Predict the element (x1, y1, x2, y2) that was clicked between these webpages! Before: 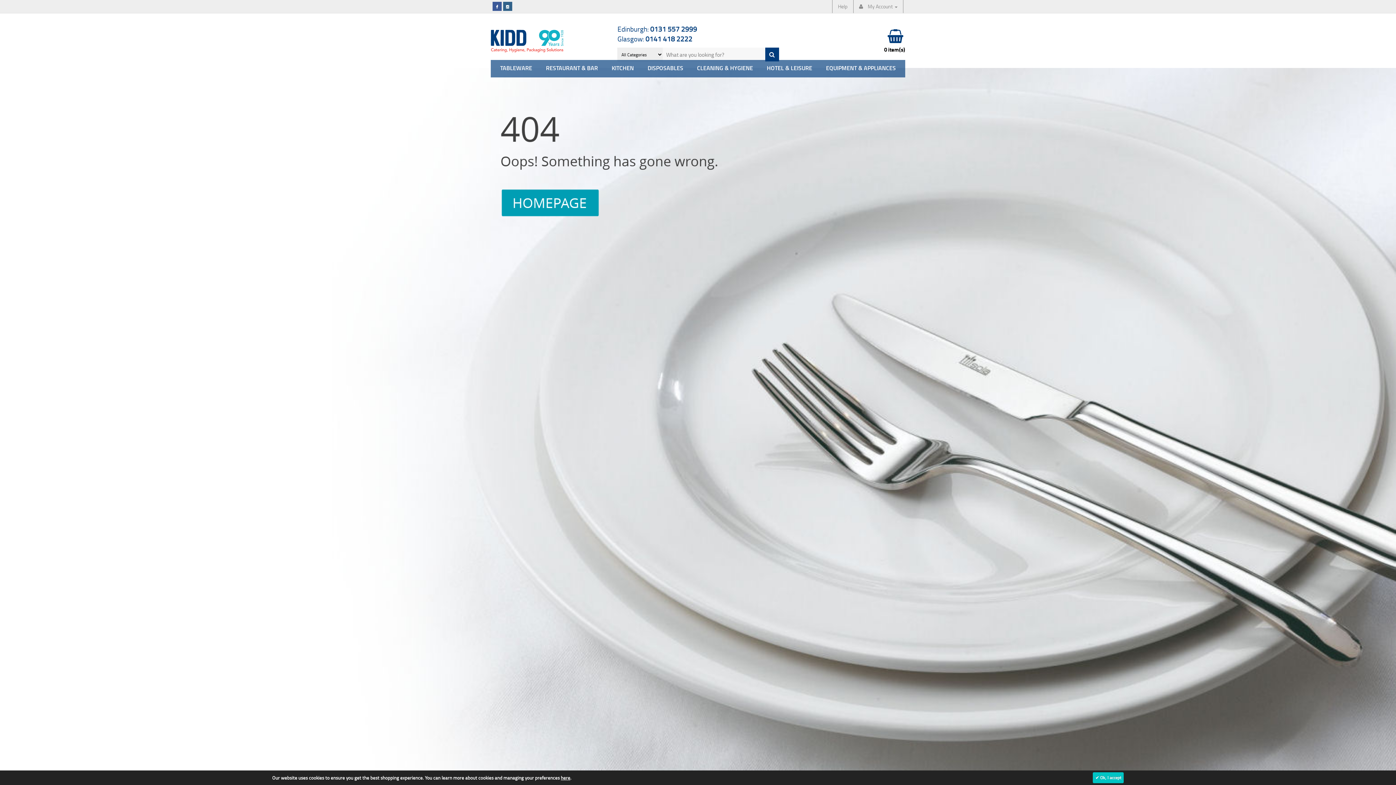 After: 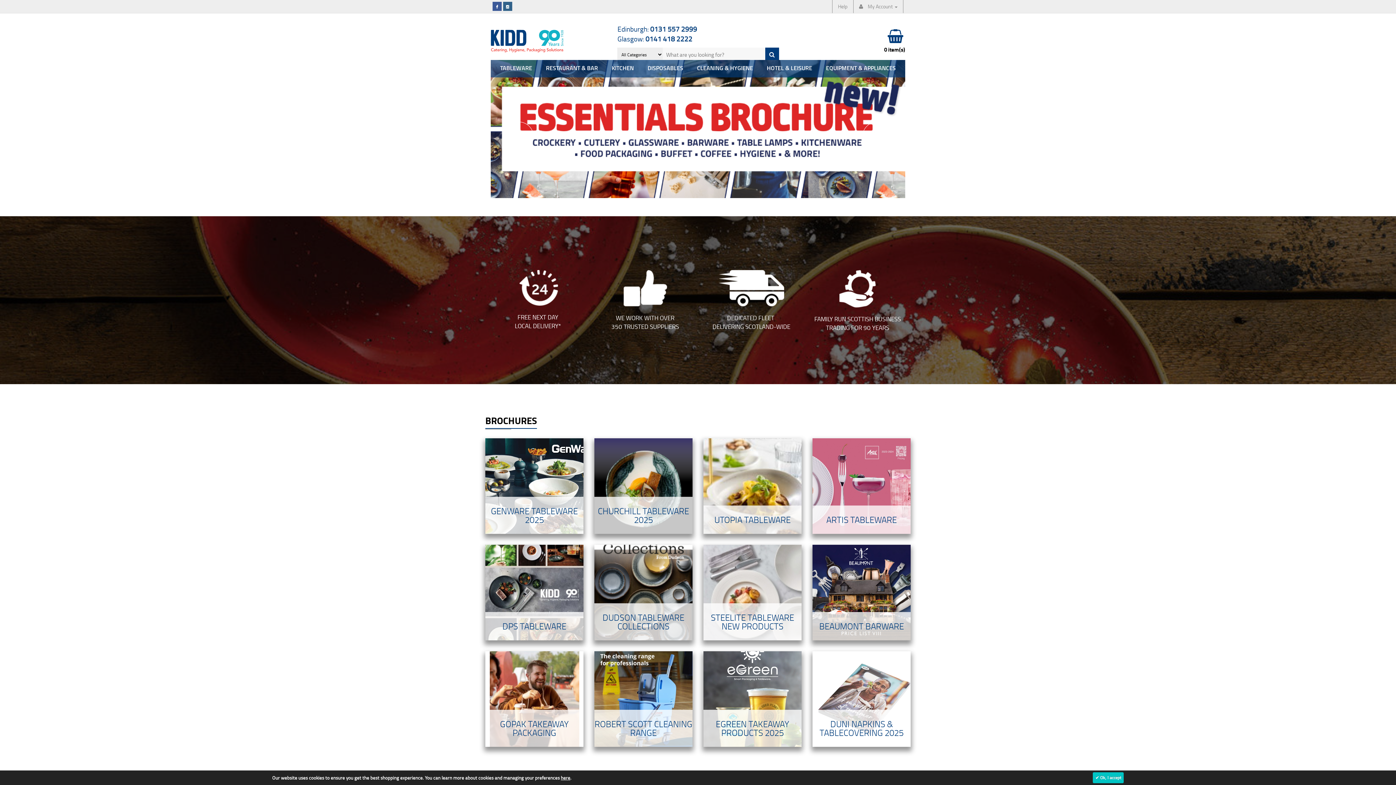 Action: bbox: (490, 163, 905, 171)